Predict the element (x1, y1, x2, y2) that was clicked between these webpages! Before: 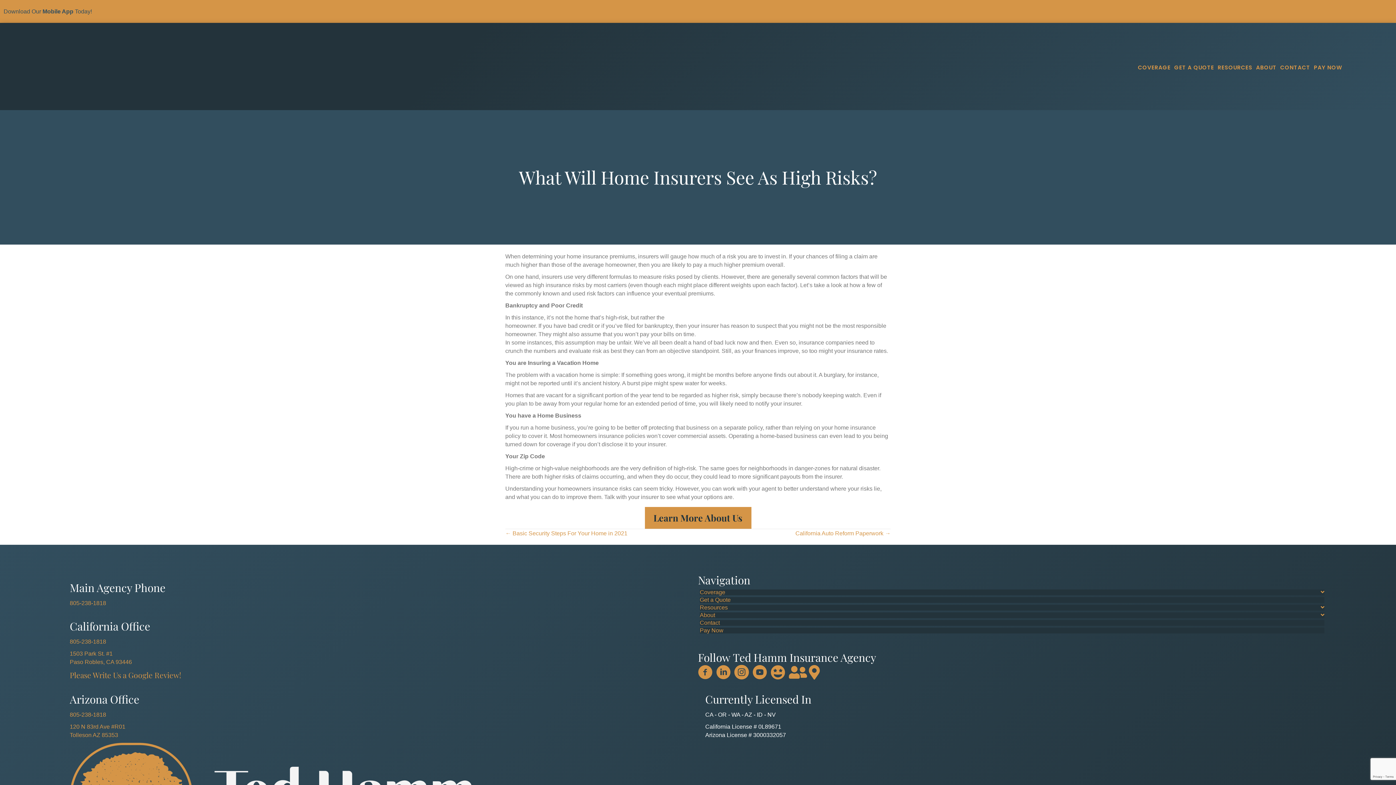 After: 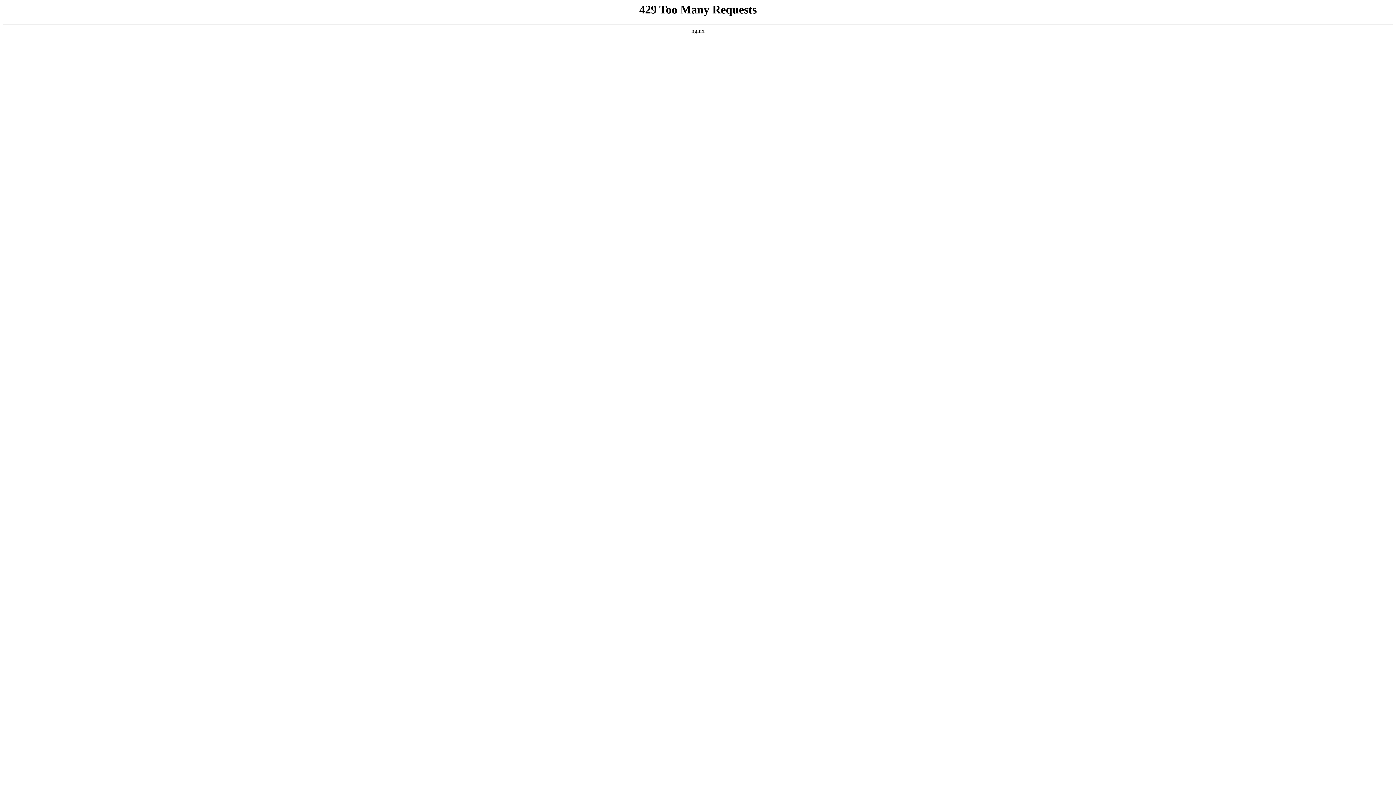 Action: label: Contact bbox: (700, 620, 1324, 626)